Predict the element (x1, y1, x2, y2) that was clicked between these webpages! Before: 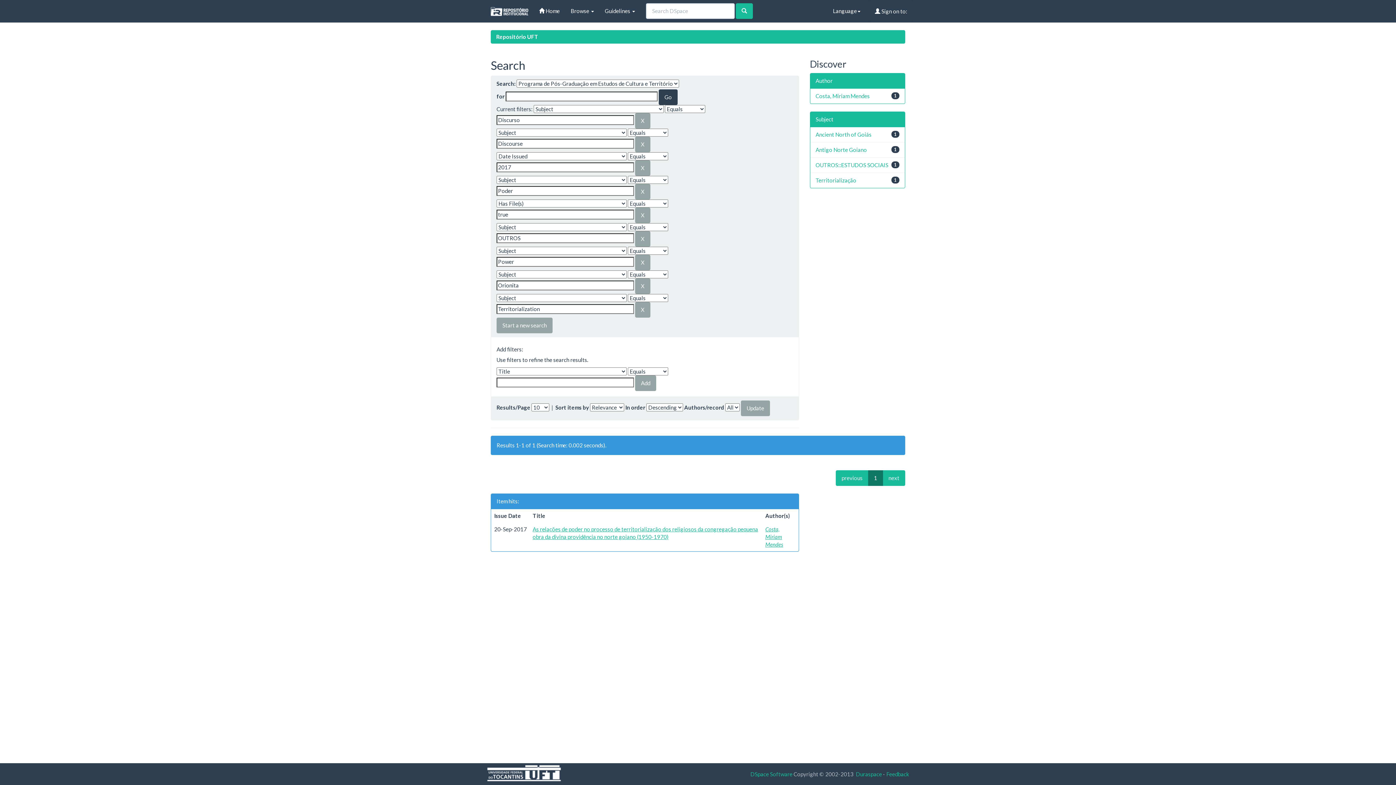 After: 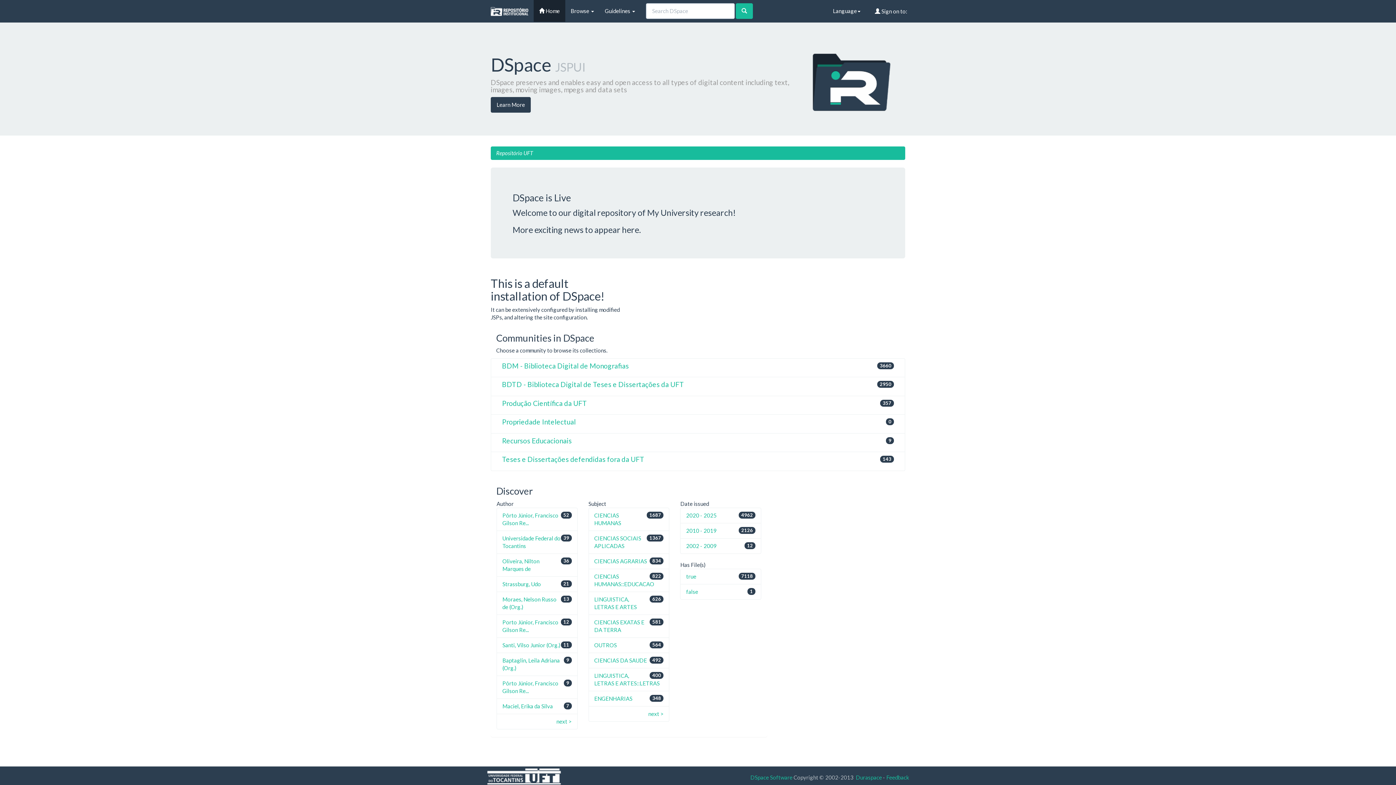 Action: label: Repositório UFT bbox: (496, 33, 538, 40)